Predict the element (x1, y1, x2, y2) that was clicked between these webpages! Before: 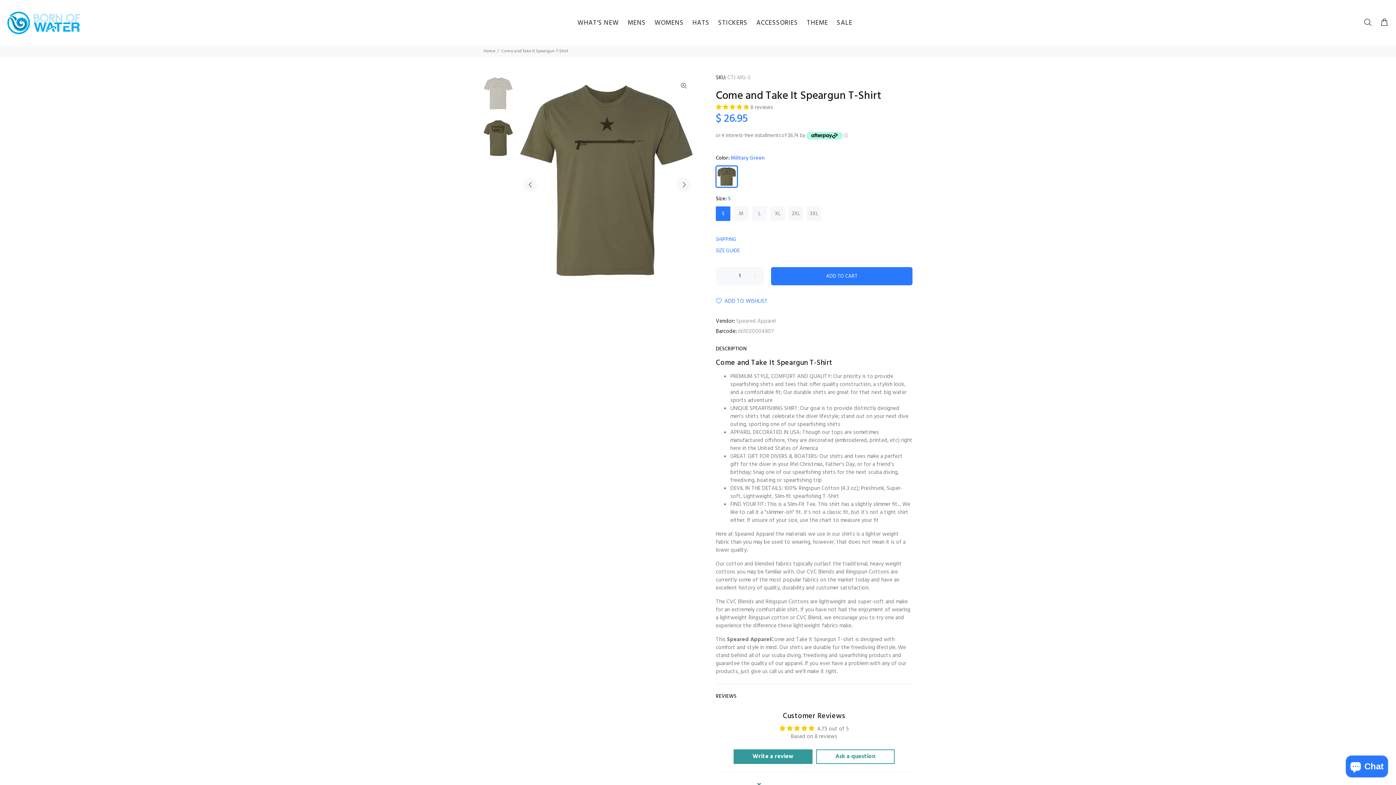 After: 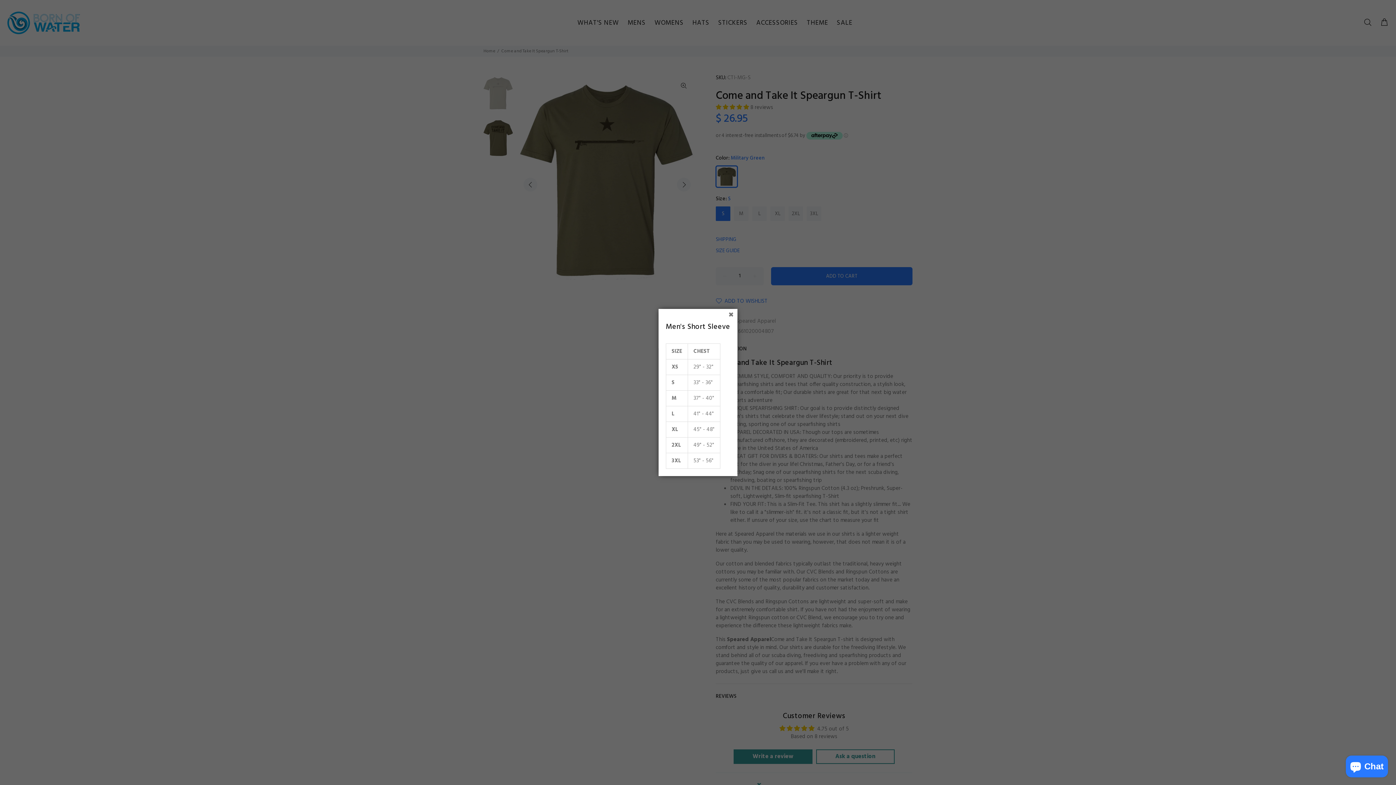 Action: label: SIZE GUIDE bbox: (716, 246, 740, 255)